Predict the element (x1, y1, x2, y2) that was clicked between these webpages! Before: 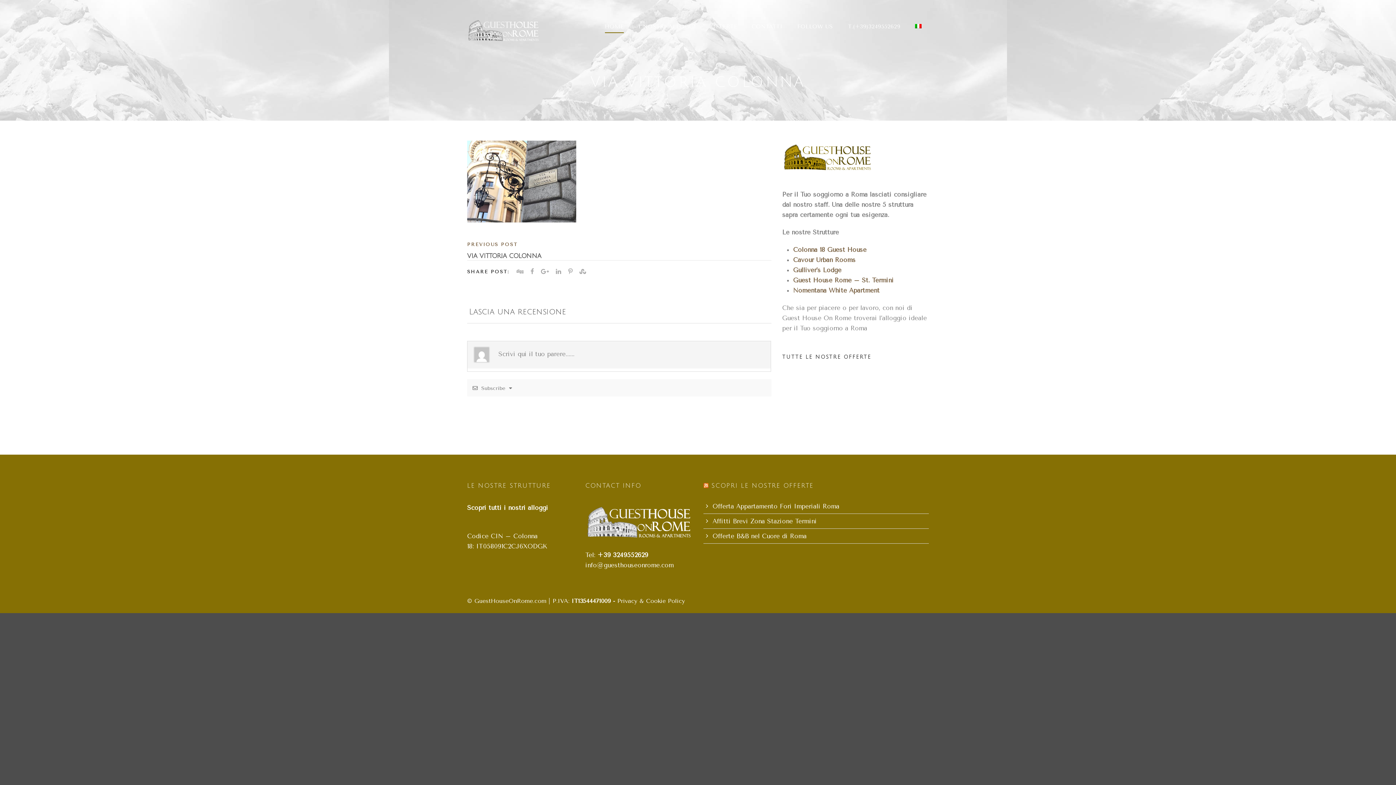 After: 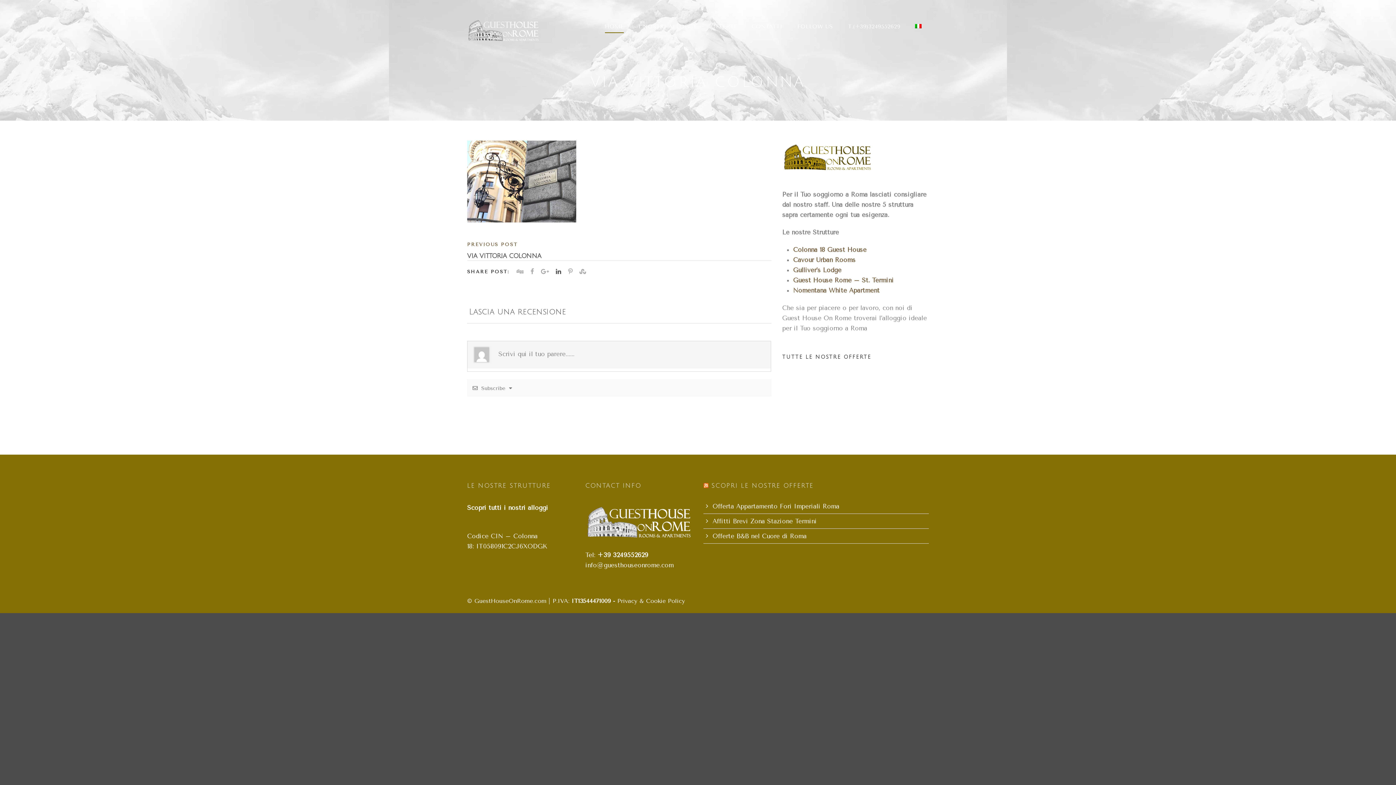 Action: bbox: (556, 267, 563, 276)